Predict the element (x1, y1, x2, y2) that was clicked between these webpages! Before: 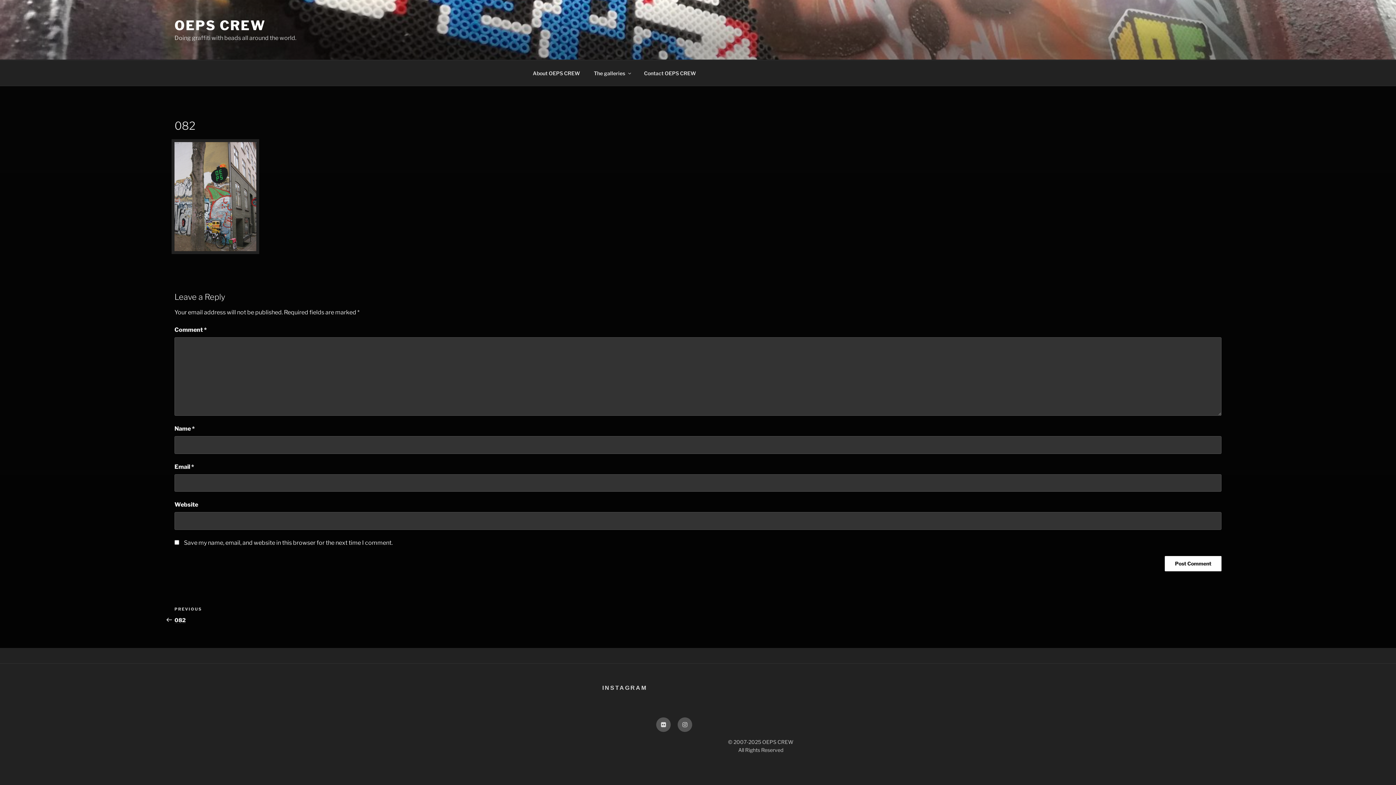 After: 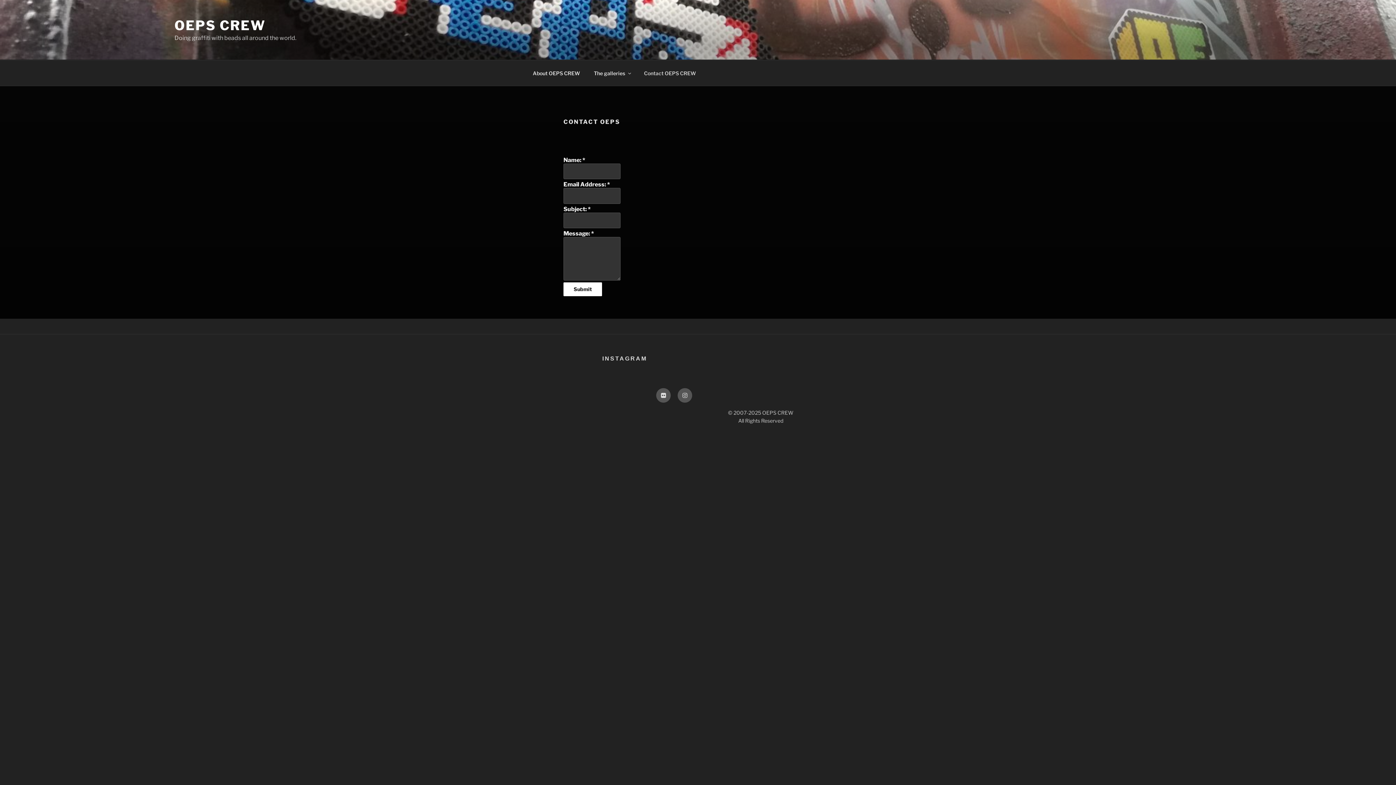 Action: bbox: (637, 64, 702, 82) label: Contact OEPS CREW